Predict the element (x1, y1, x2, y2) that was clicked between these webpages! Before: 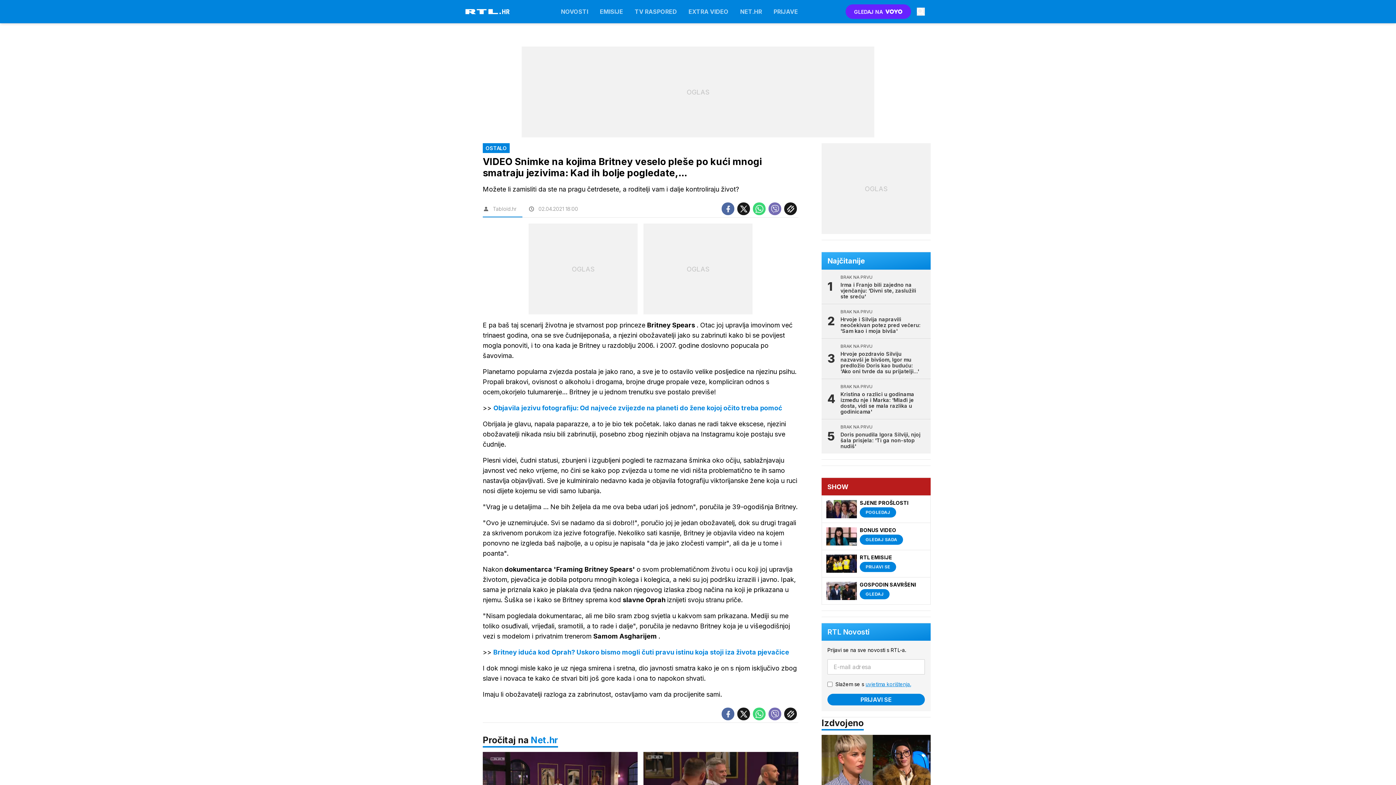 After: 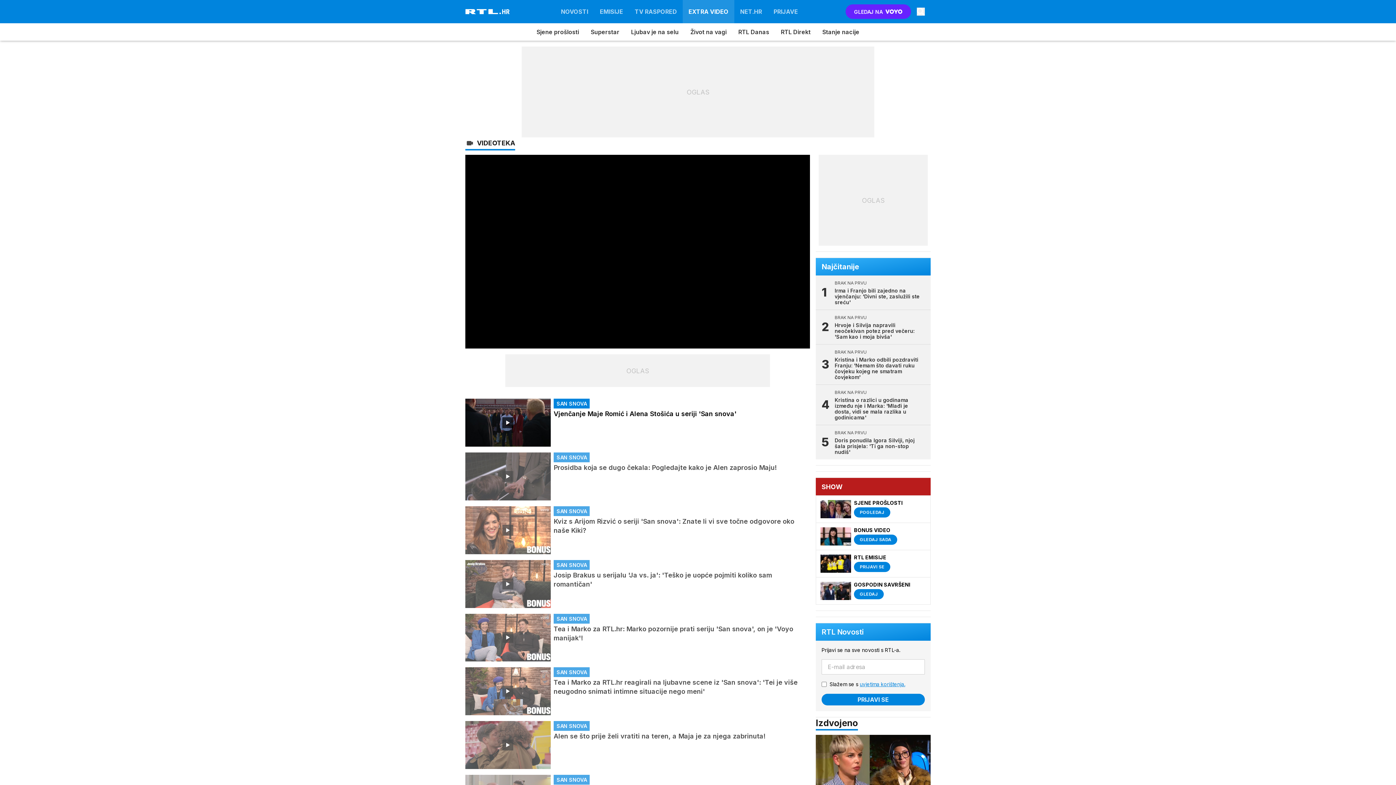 Action: bbox: (822, 523, 930, 550) label: BONUS VIDEO
GLEDAJ SADA